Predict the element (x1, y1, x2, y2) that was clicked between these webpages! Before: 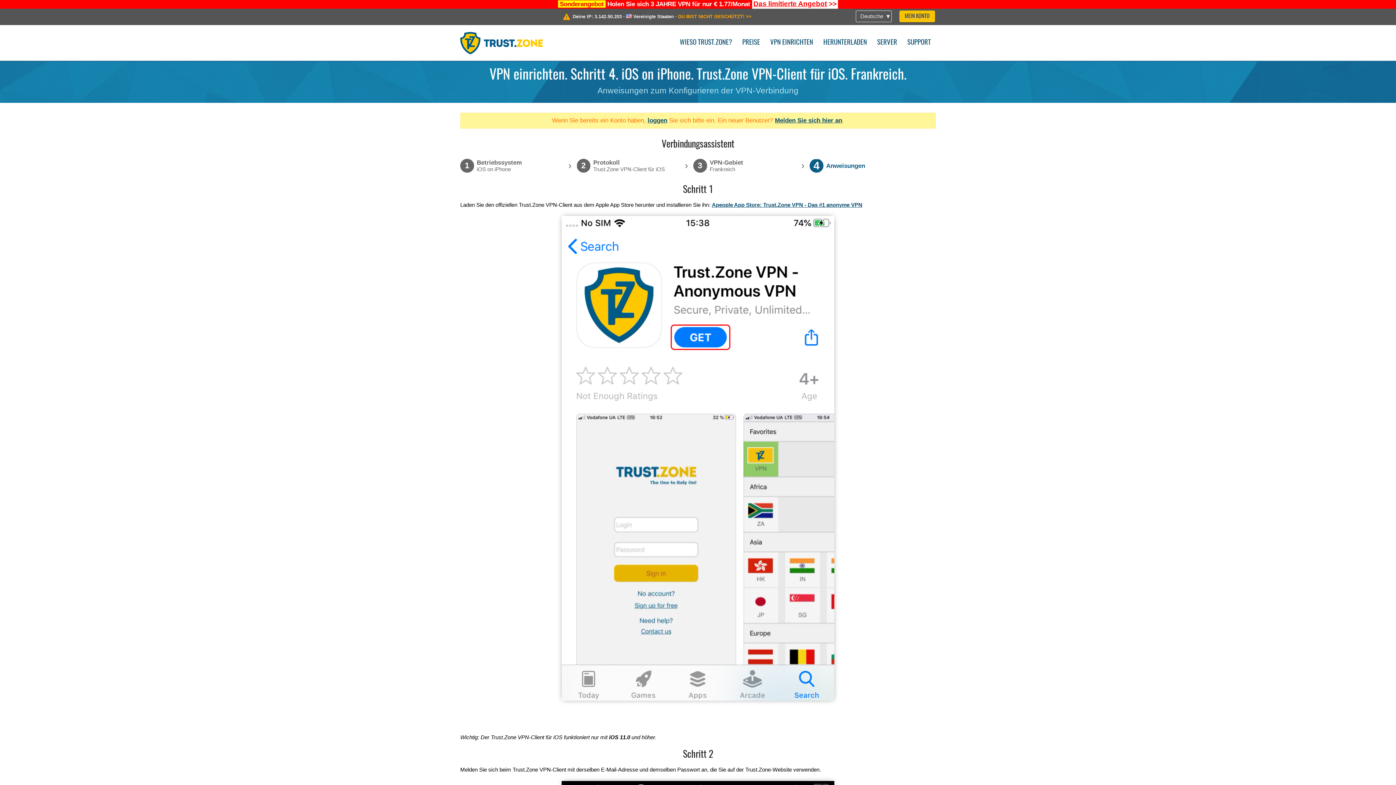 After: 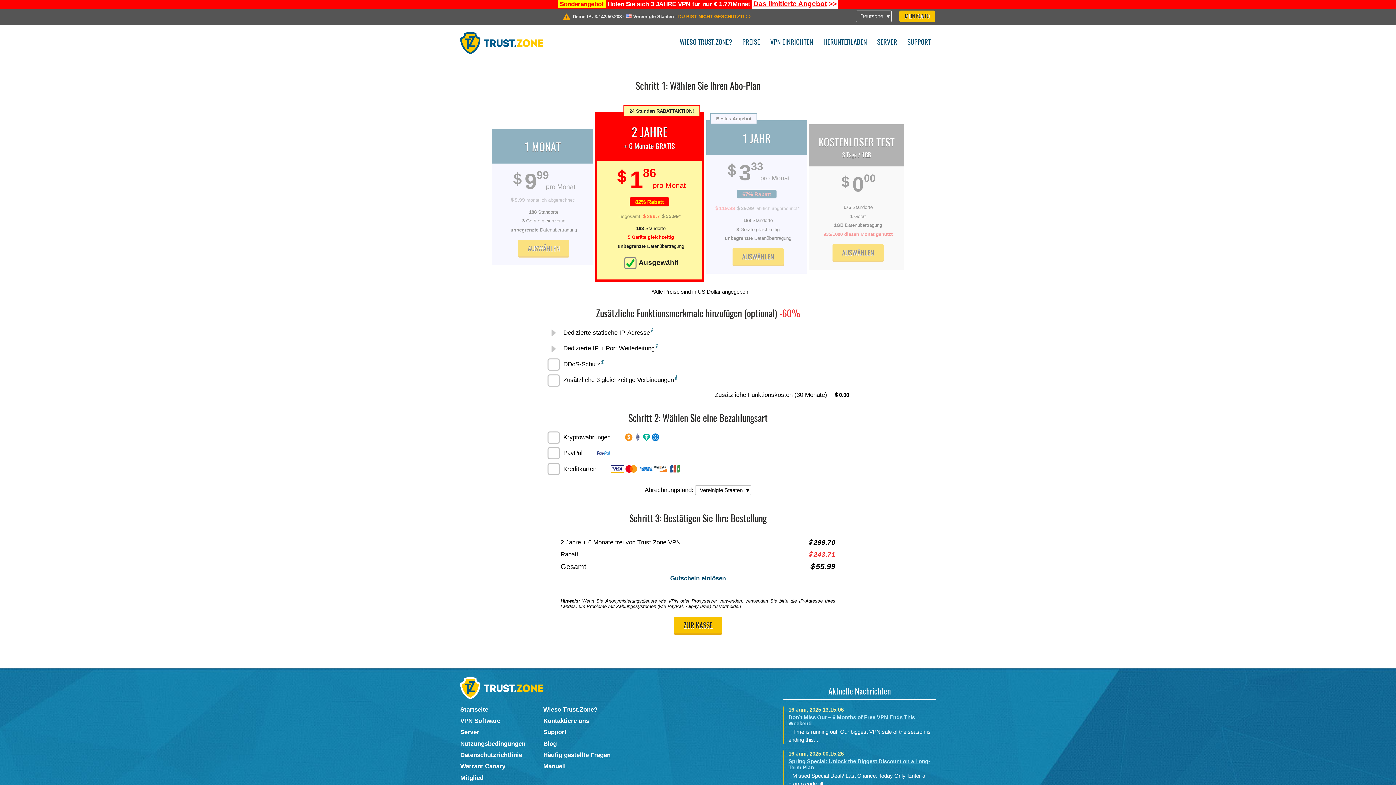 Action: label: PREISE bbox: (737, 34, 765, 49)